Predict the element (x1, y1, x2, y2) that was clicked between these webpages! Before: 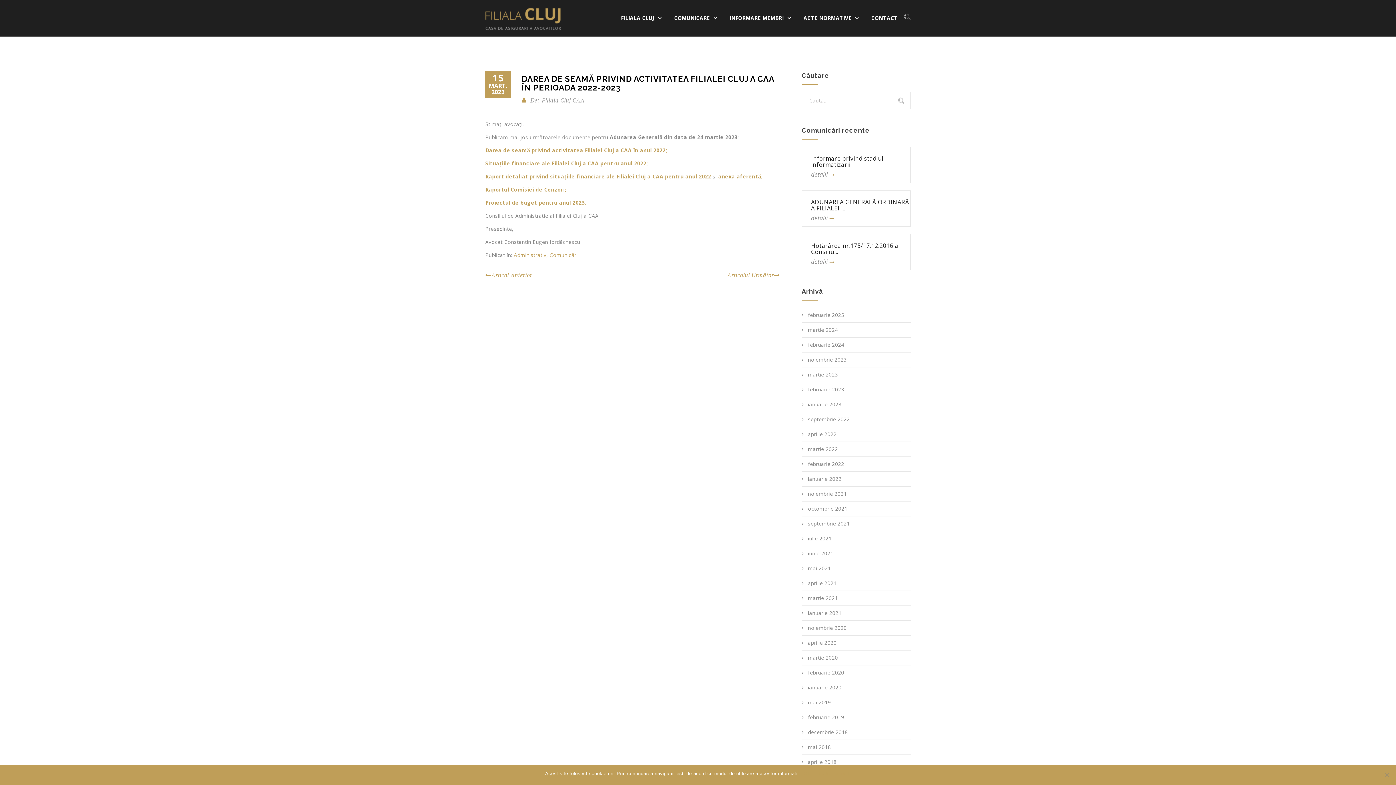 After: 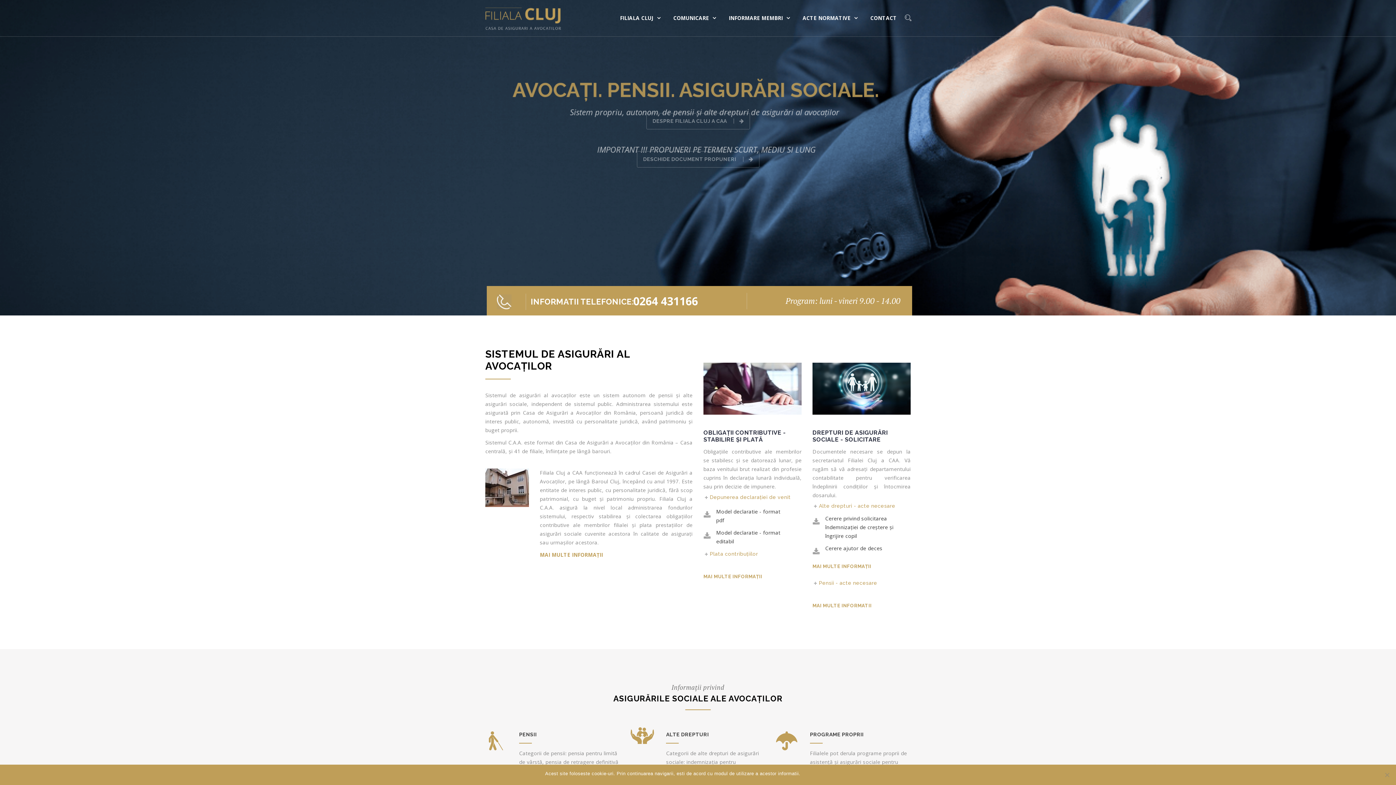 Action: bbox: (485, 15, 561, 21)